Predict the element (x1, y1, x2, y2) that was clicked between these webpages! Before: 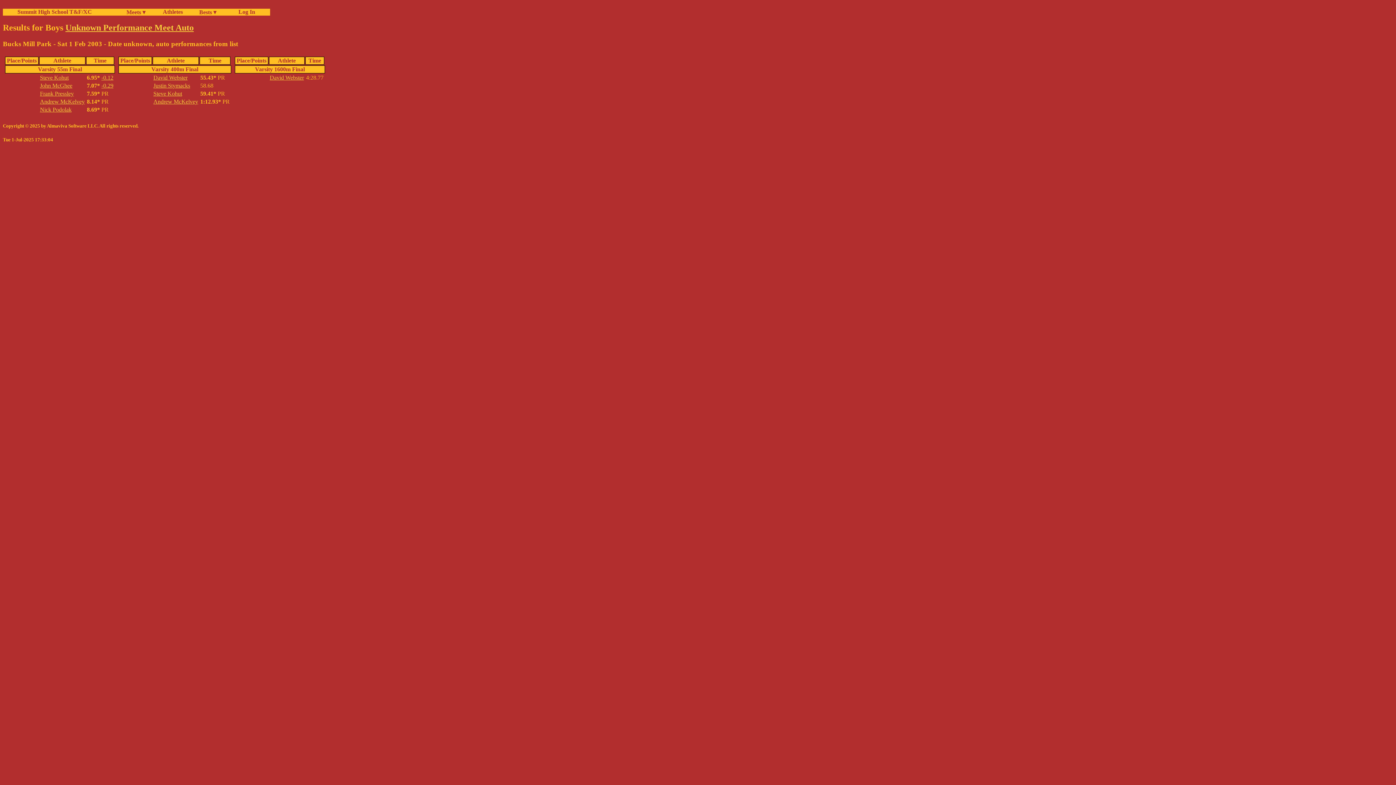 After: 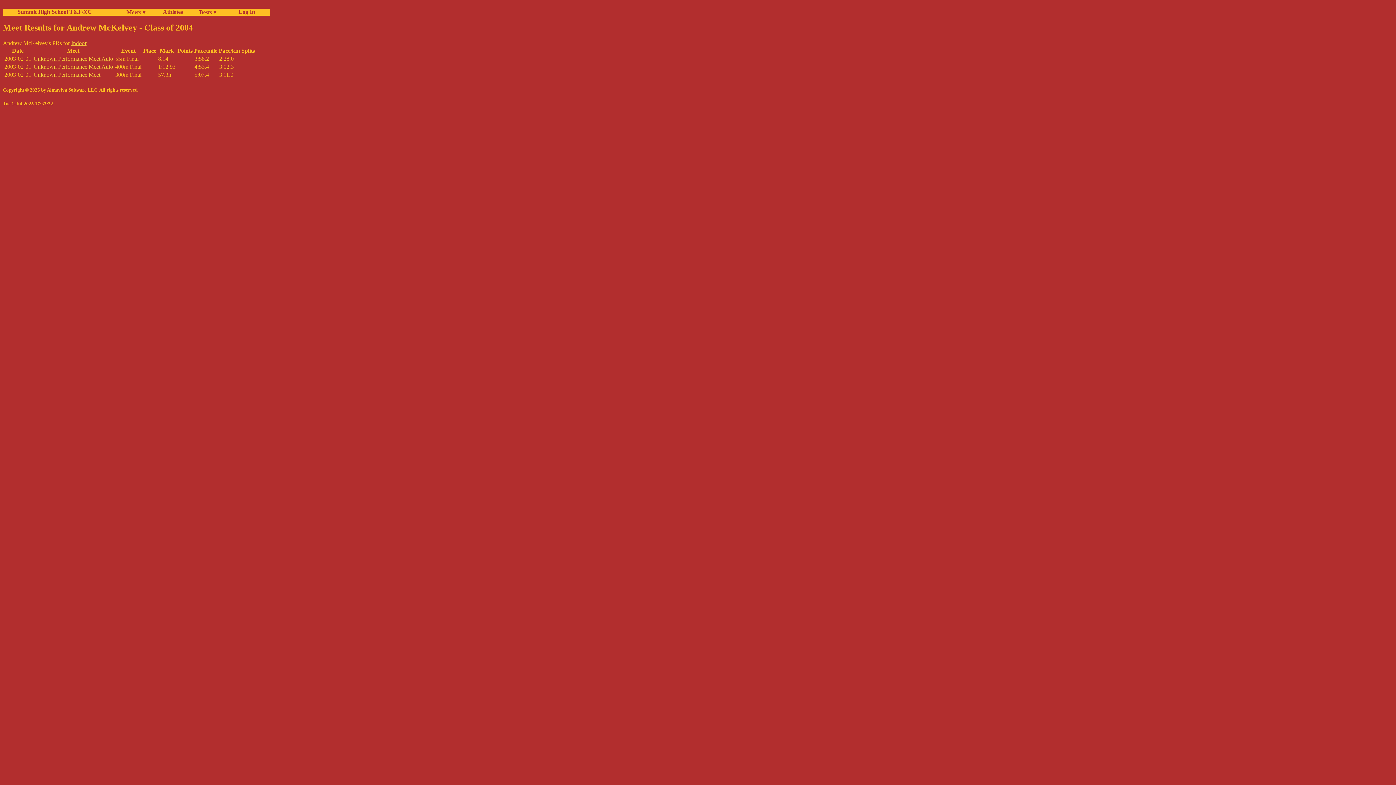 Action: label: Andrew McKelvey bbox: (40, 98, 84, 104)